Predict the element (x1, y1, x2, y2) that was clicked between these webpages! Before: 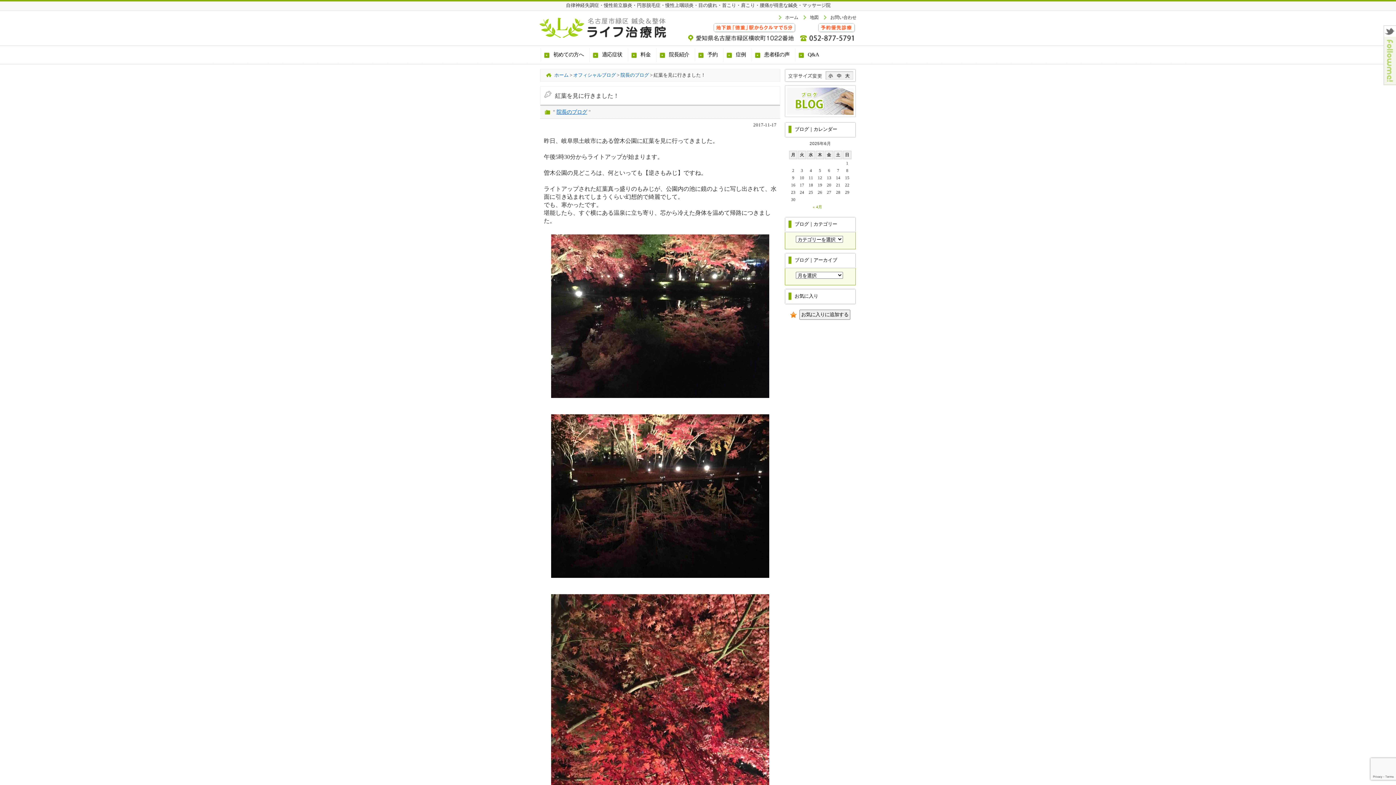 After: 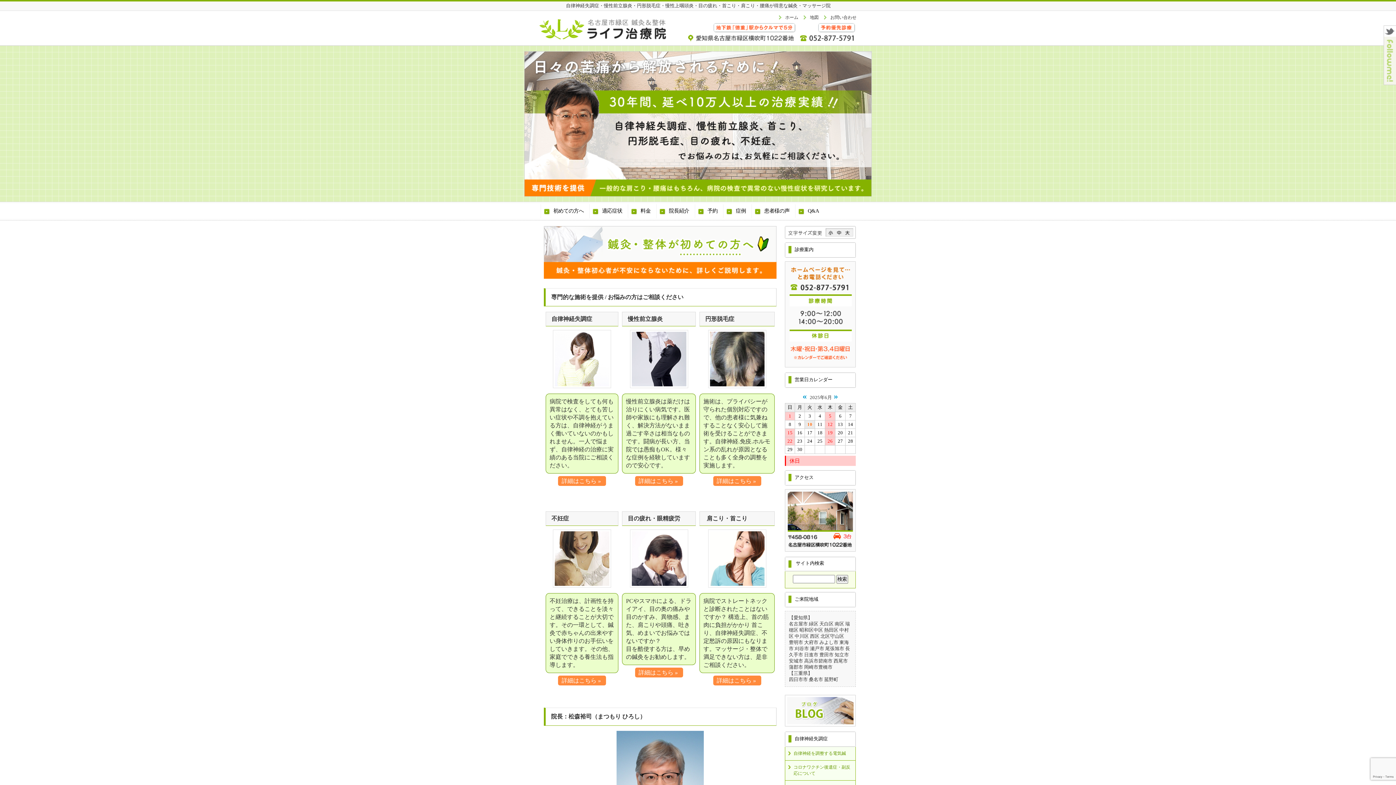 Action: bbox: (538, 12, 669, 41)